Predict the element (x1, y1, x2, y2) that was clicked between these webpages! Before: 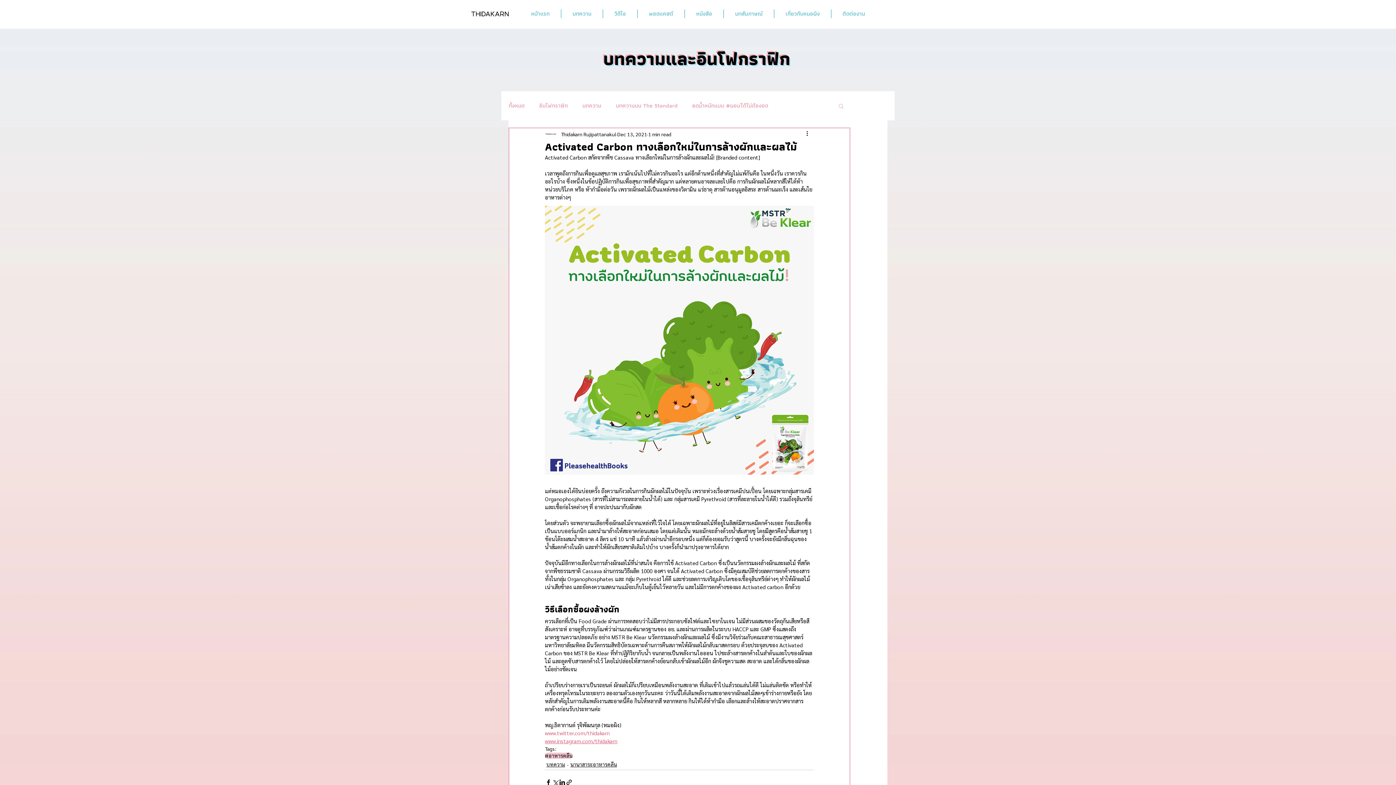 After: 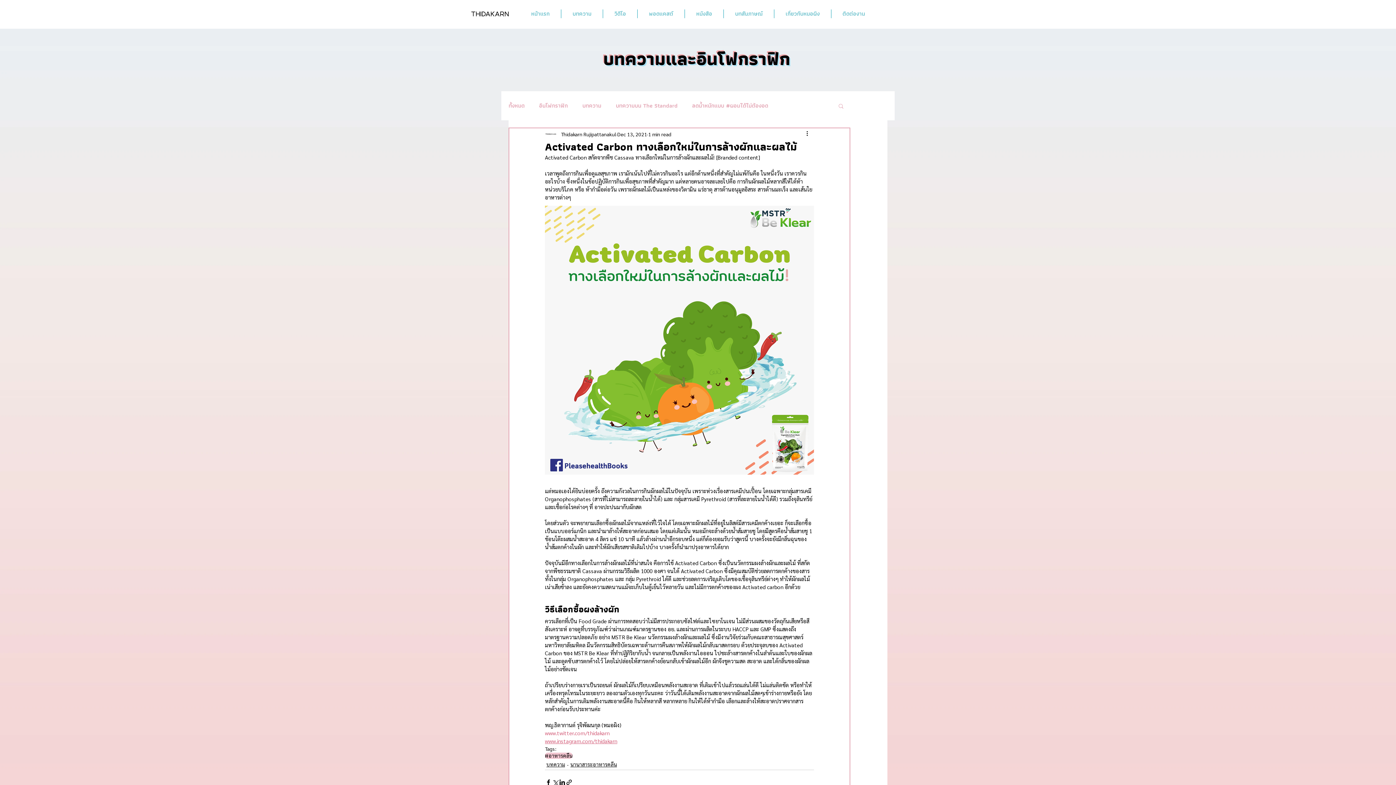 Action: label: www.twitter.com/thidakarn bbox: (545, 729, 609, 736)